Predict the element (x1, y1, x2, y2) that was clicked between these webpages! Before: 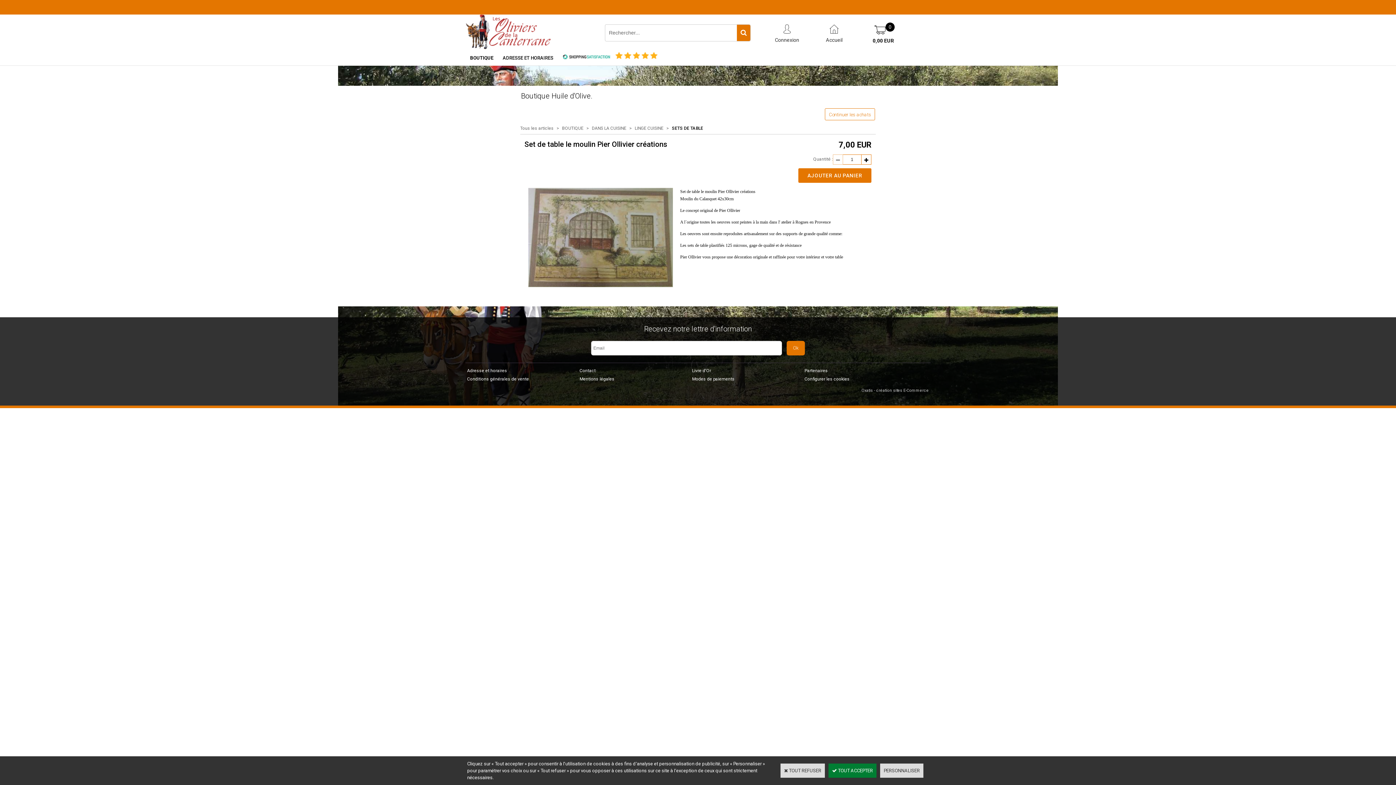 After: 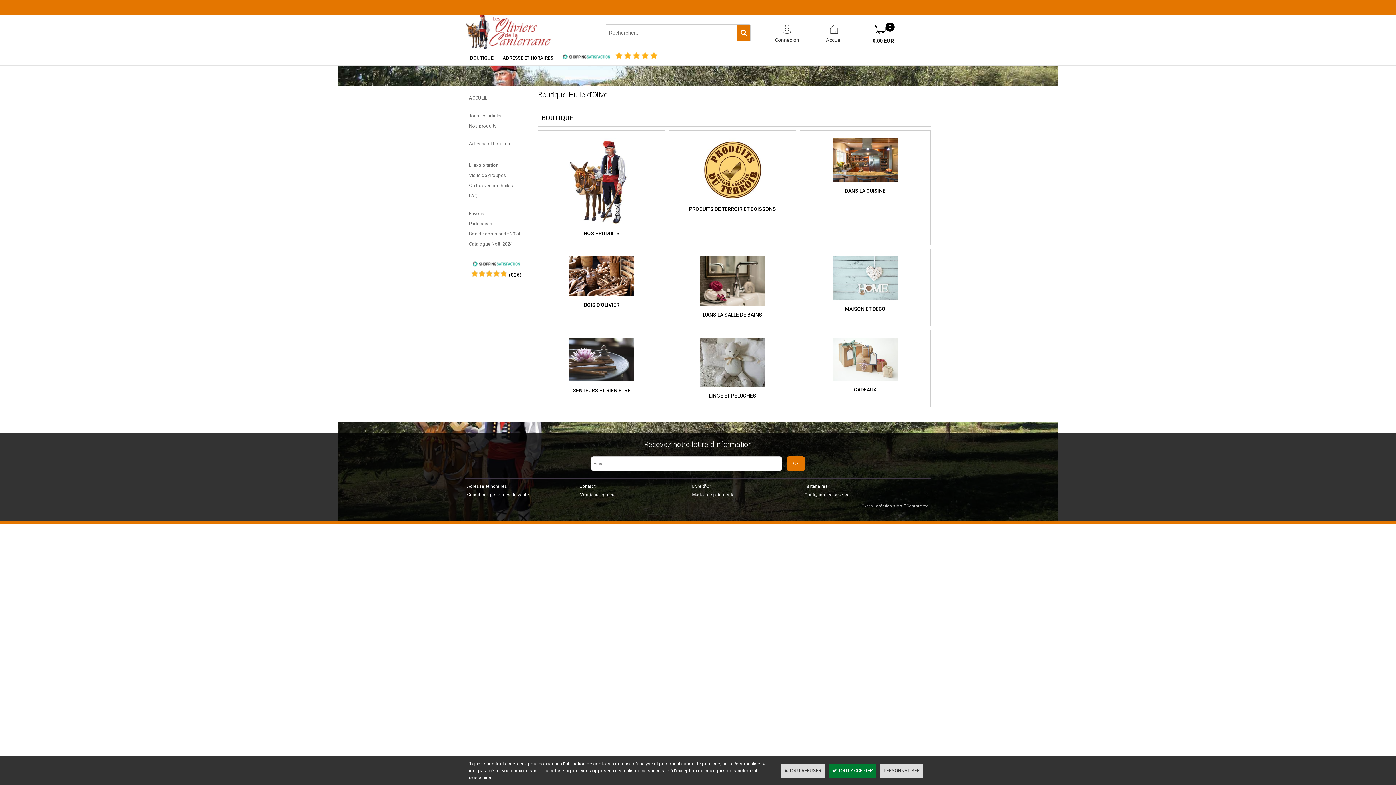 Action: bbox: (562, 125, 583, 130) label: BOUTIQUE